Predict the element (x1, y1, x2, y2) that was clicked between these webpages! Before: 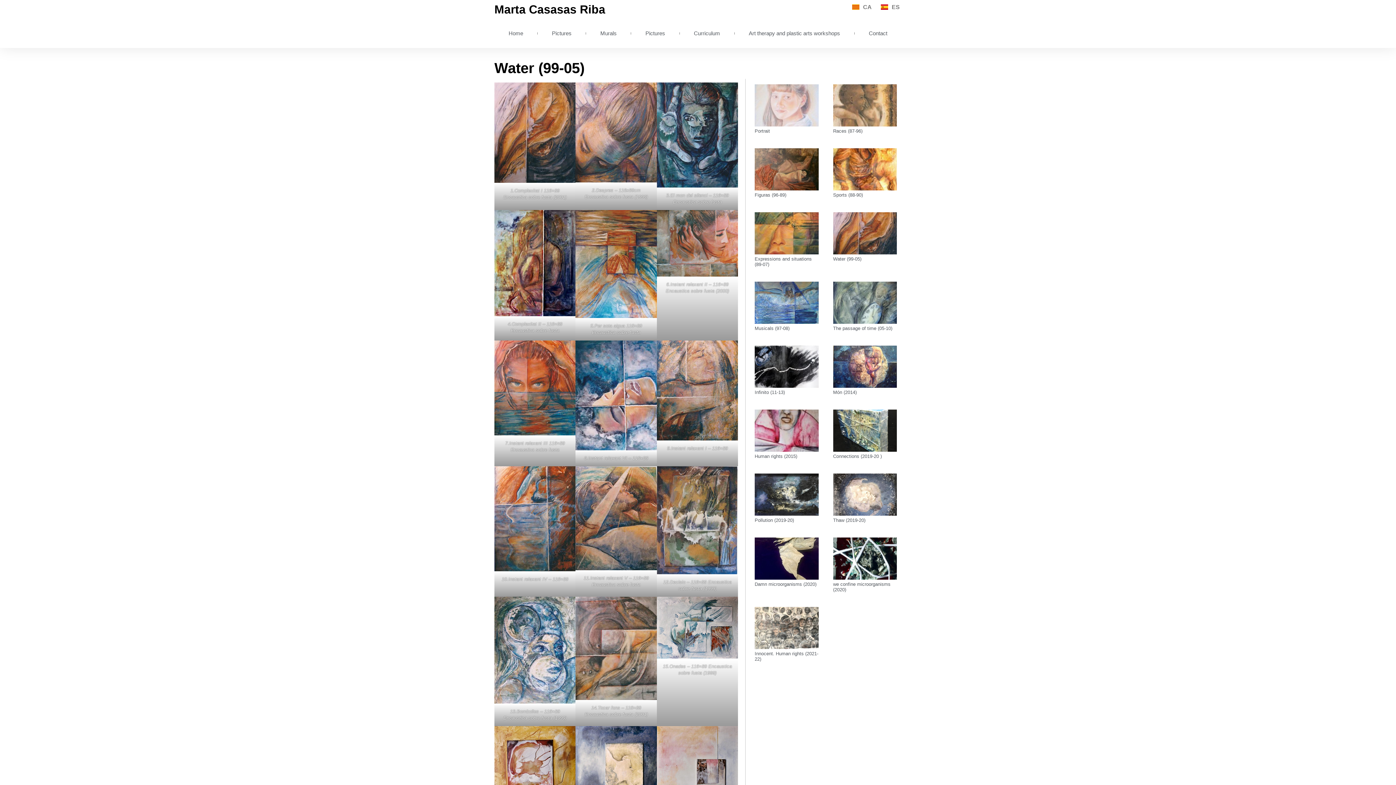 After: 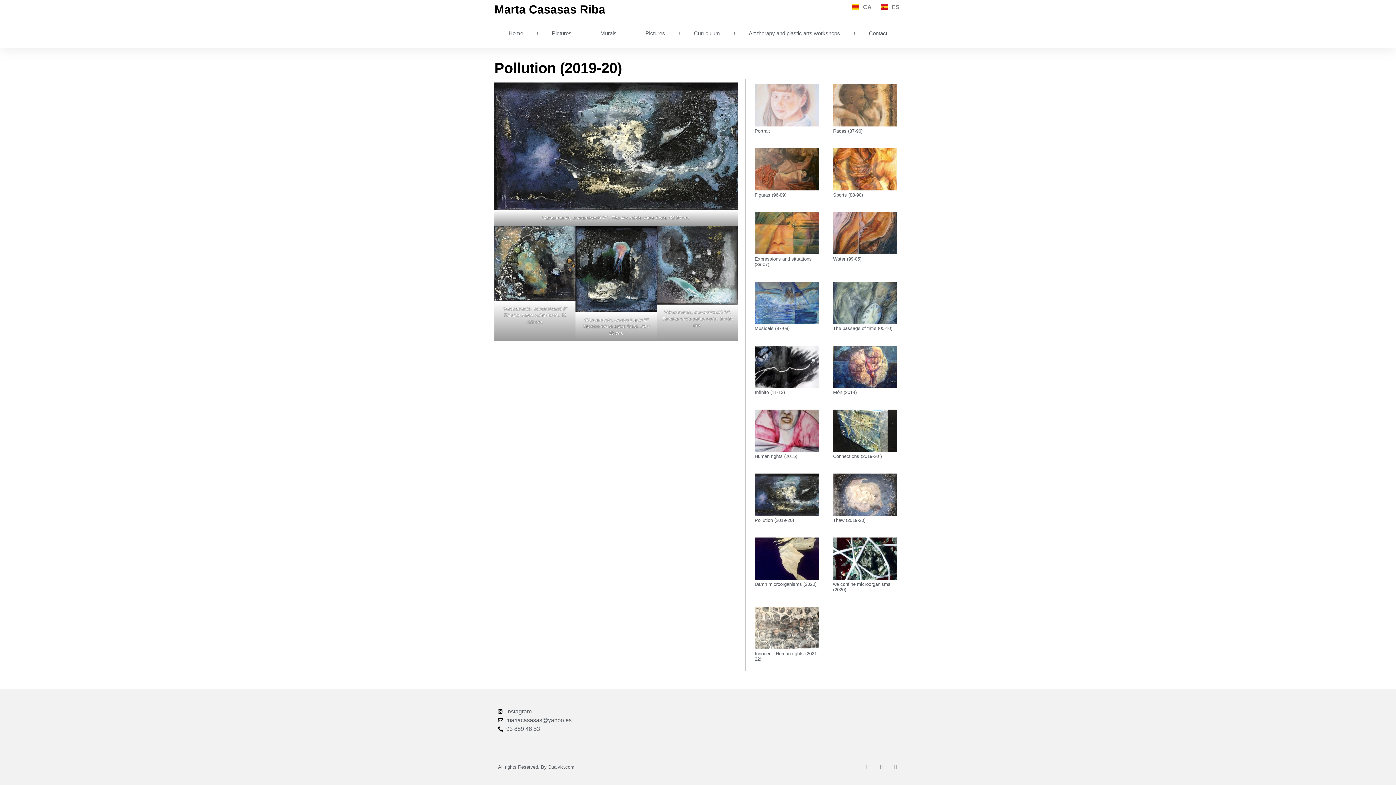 Action: bbox: (754, 517, 794, 523) label: Pollution (2019-20)